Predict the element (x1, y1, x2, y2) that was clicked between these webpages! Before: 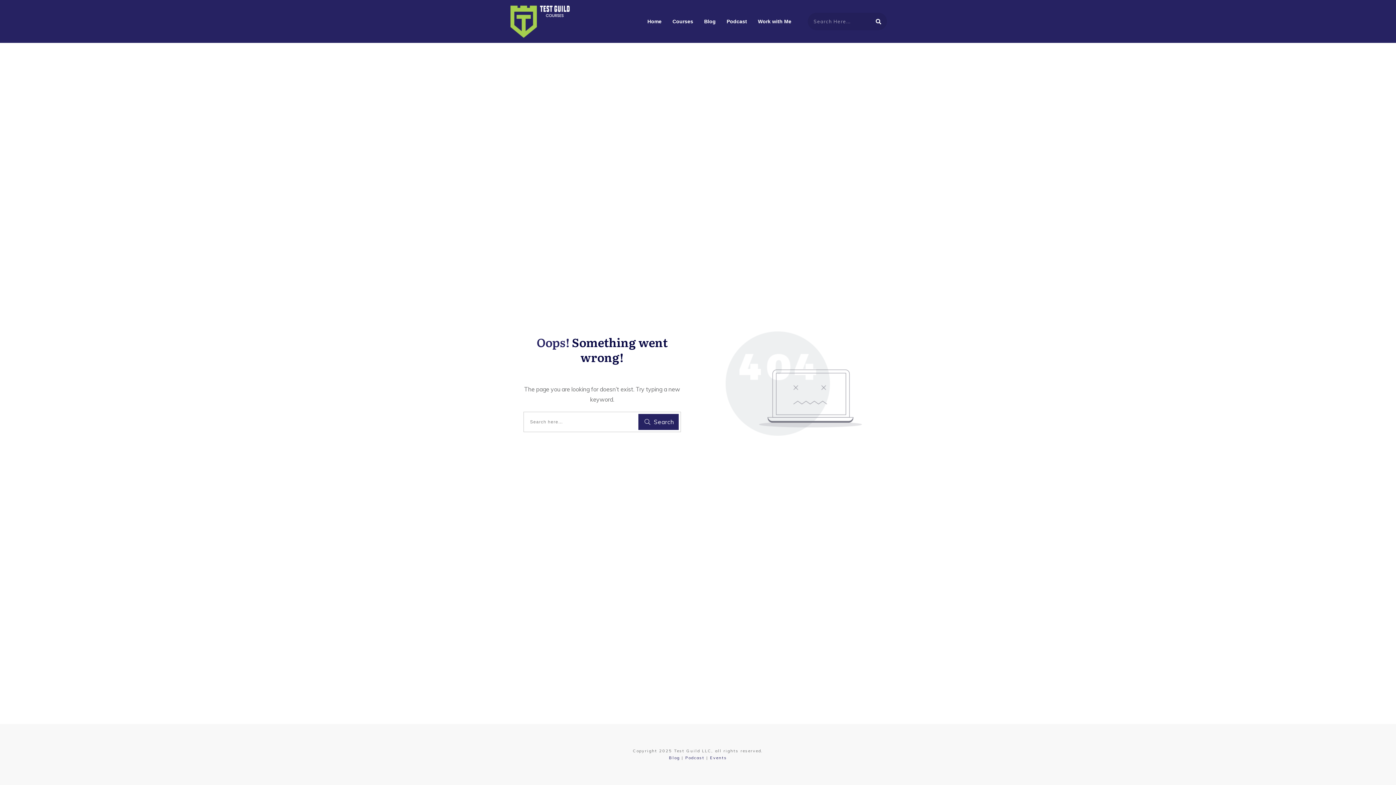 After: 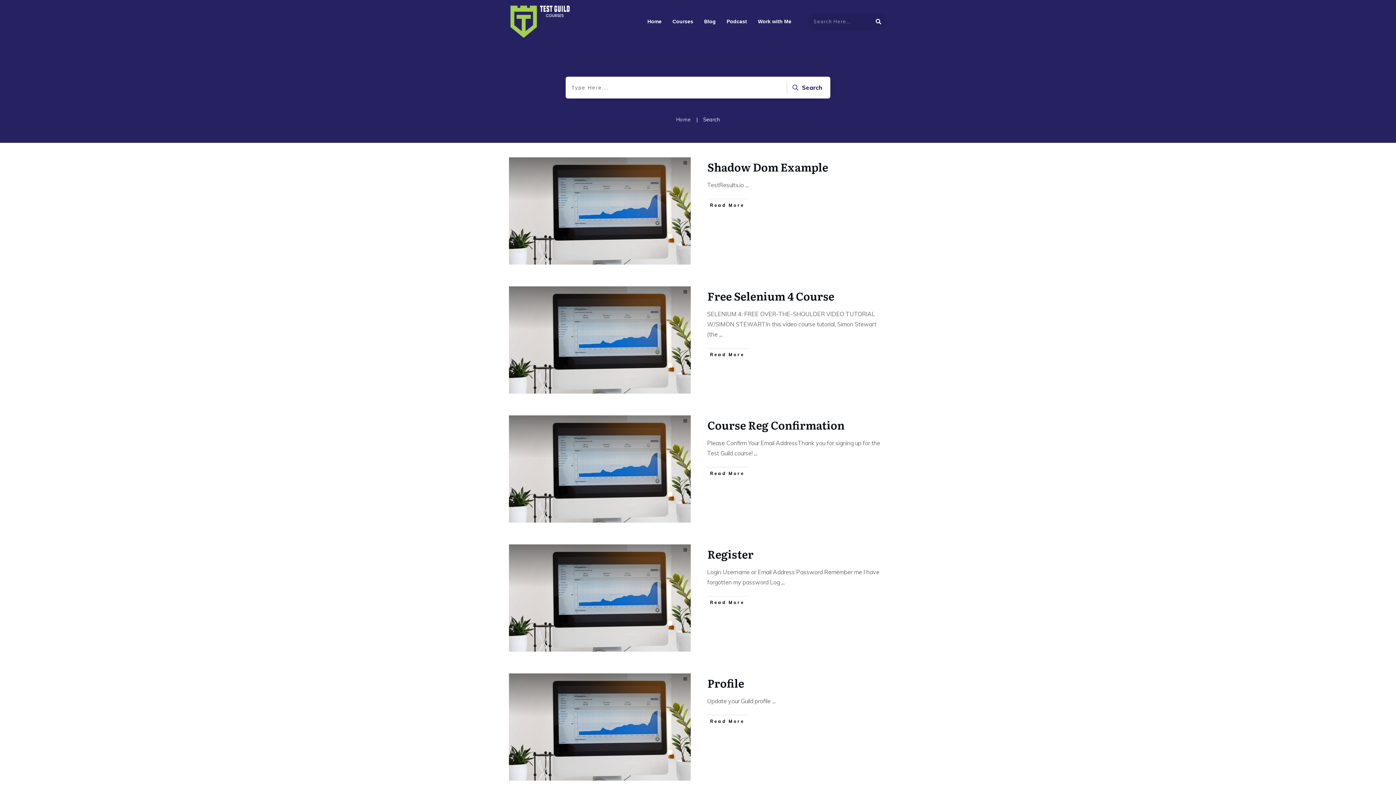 Action: bbox: (638, 414, 678, 430) label: Search